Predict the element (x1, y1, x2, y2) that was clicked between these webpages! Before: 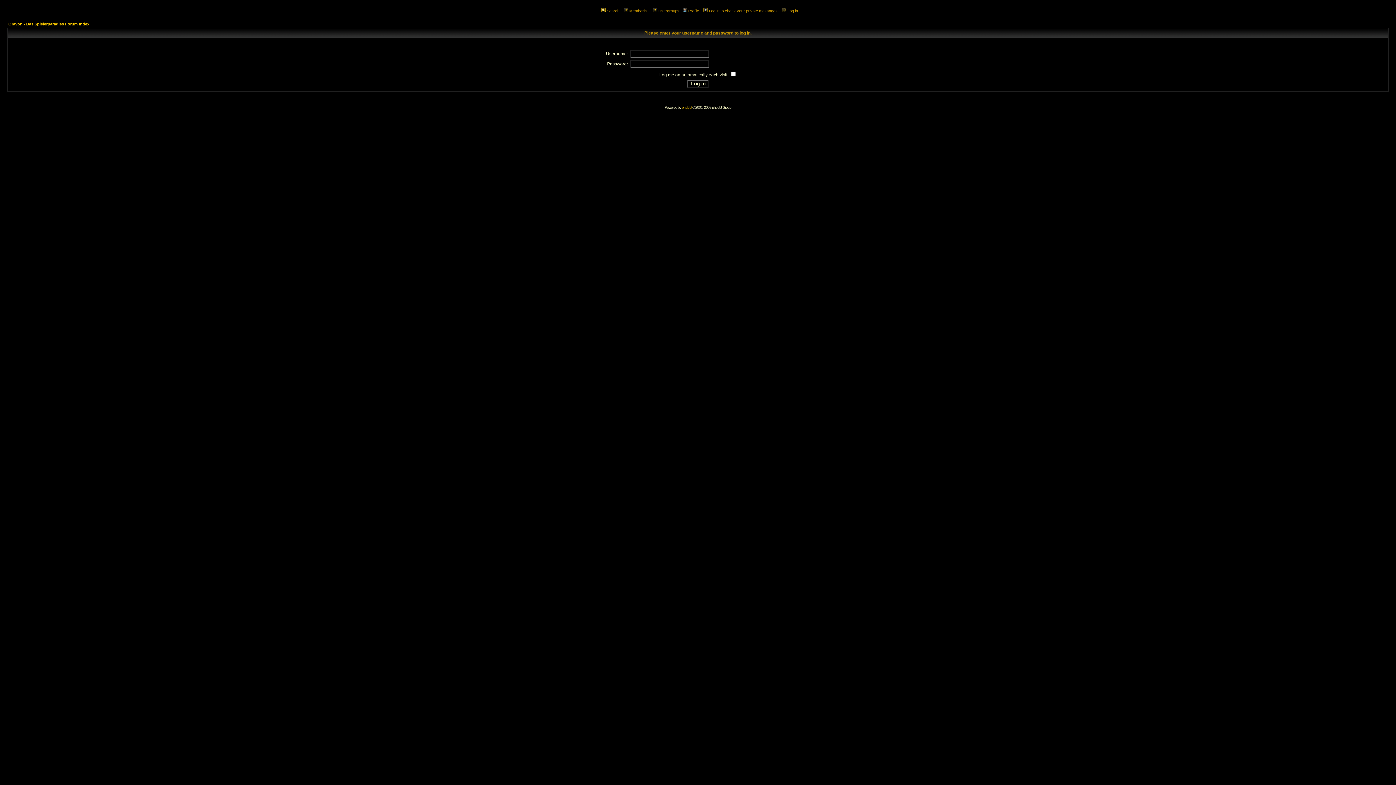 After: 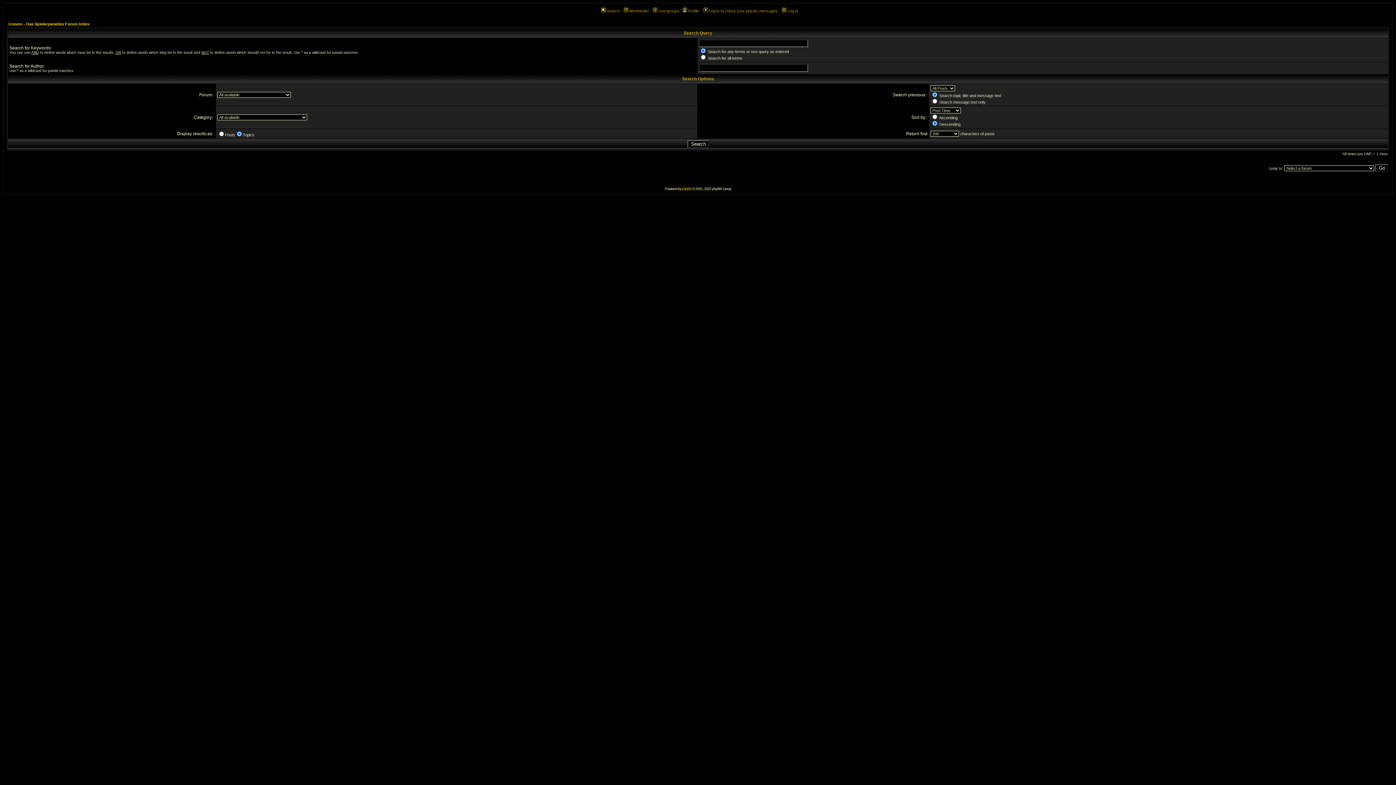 Action: label: Search bbox: (600, 8, 619, 13)